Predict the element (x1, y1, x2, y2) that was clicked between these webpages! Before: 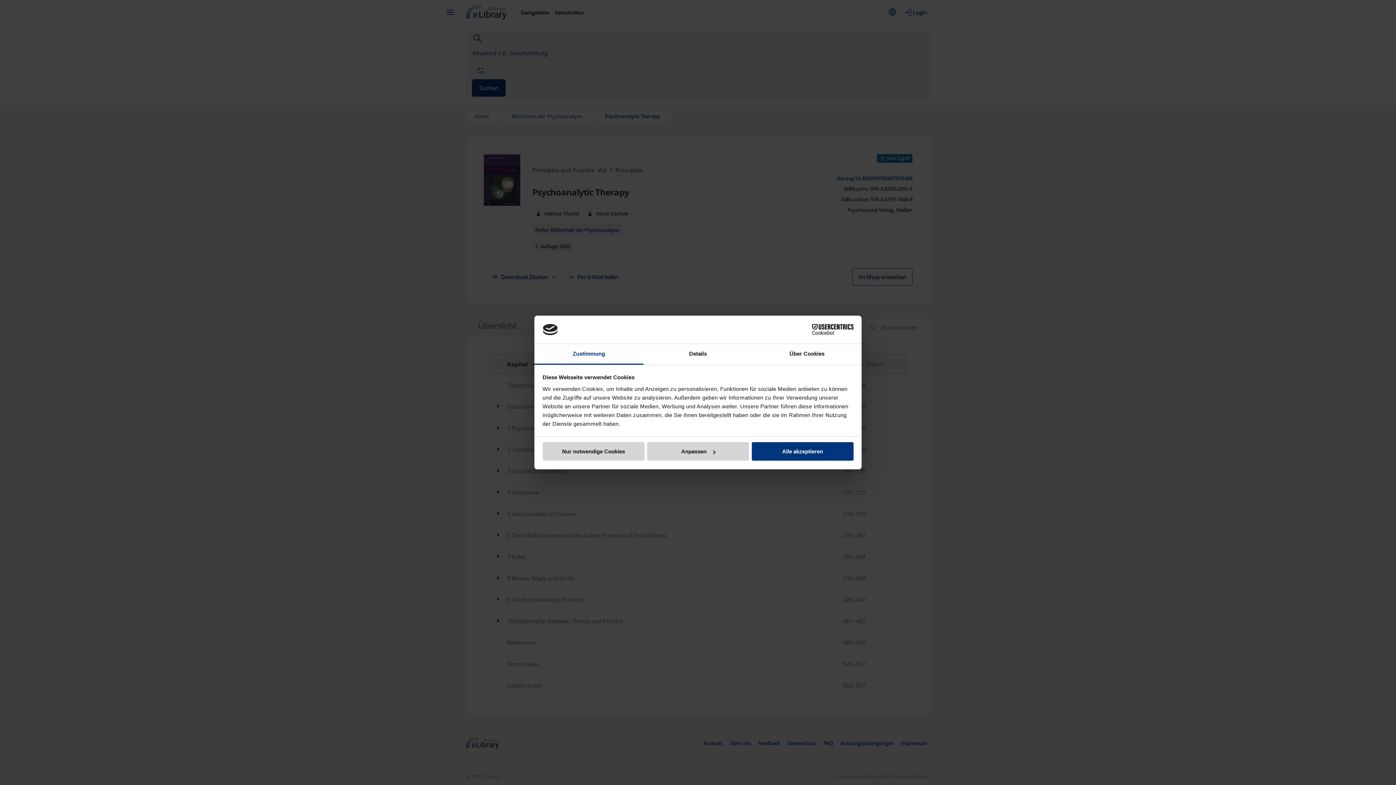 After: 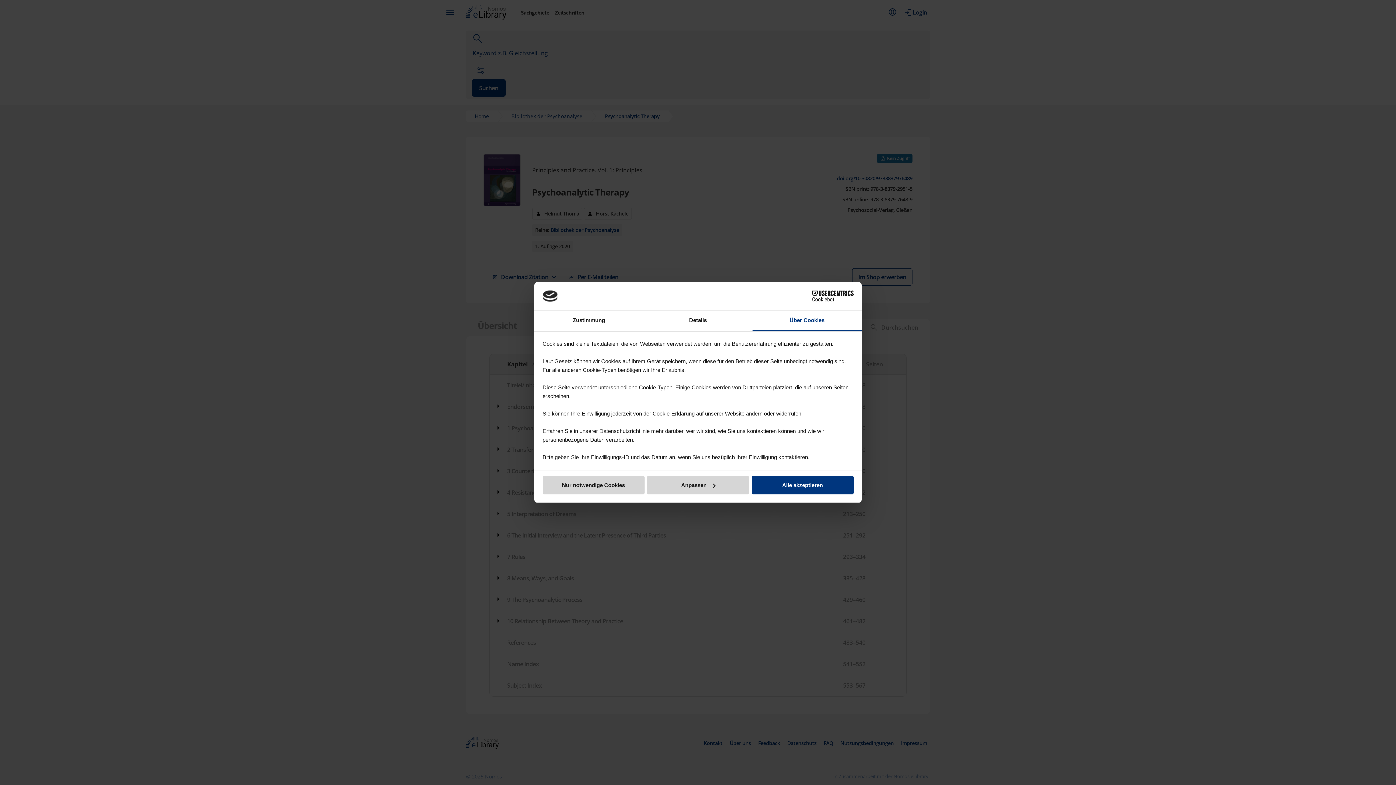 Action: bbox: (752, 344, 861, 364) label: Über Cookies